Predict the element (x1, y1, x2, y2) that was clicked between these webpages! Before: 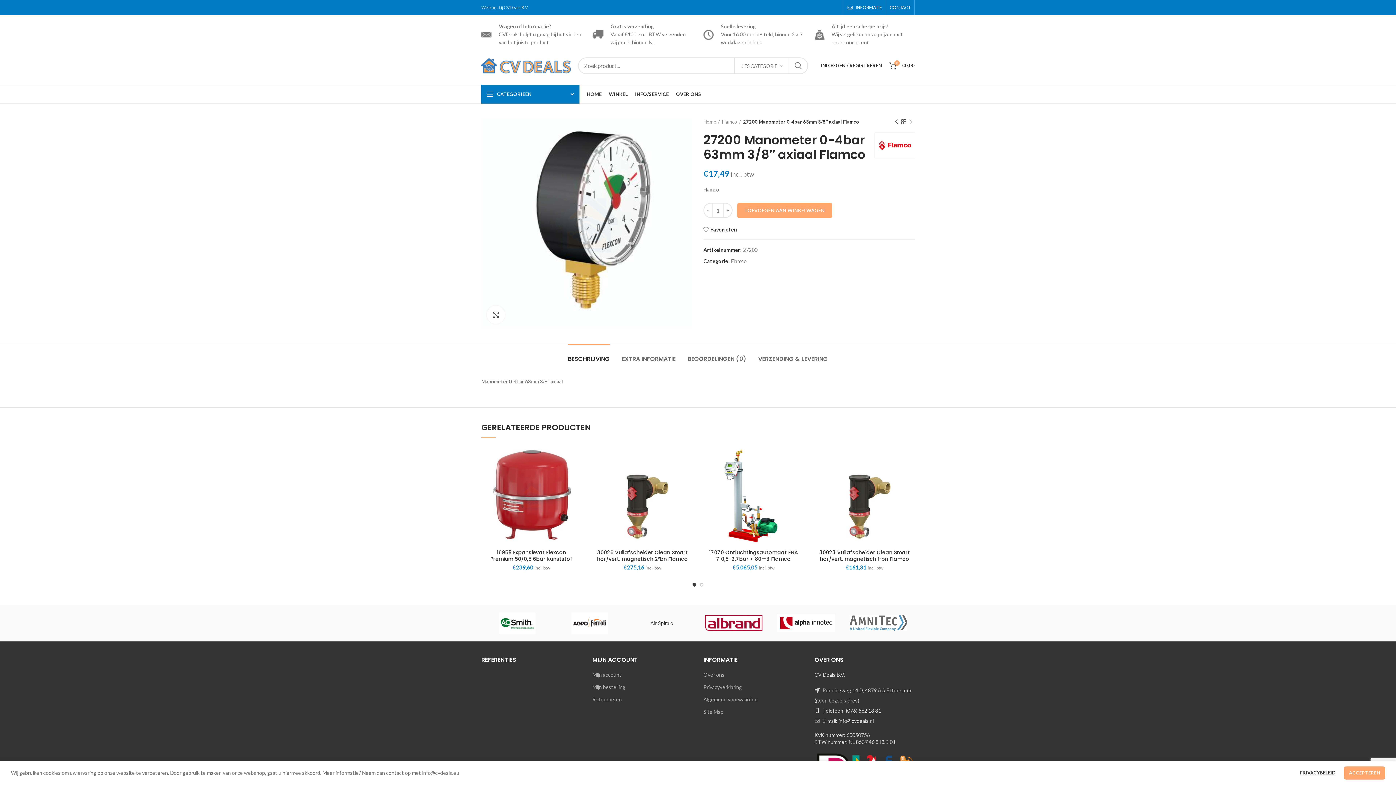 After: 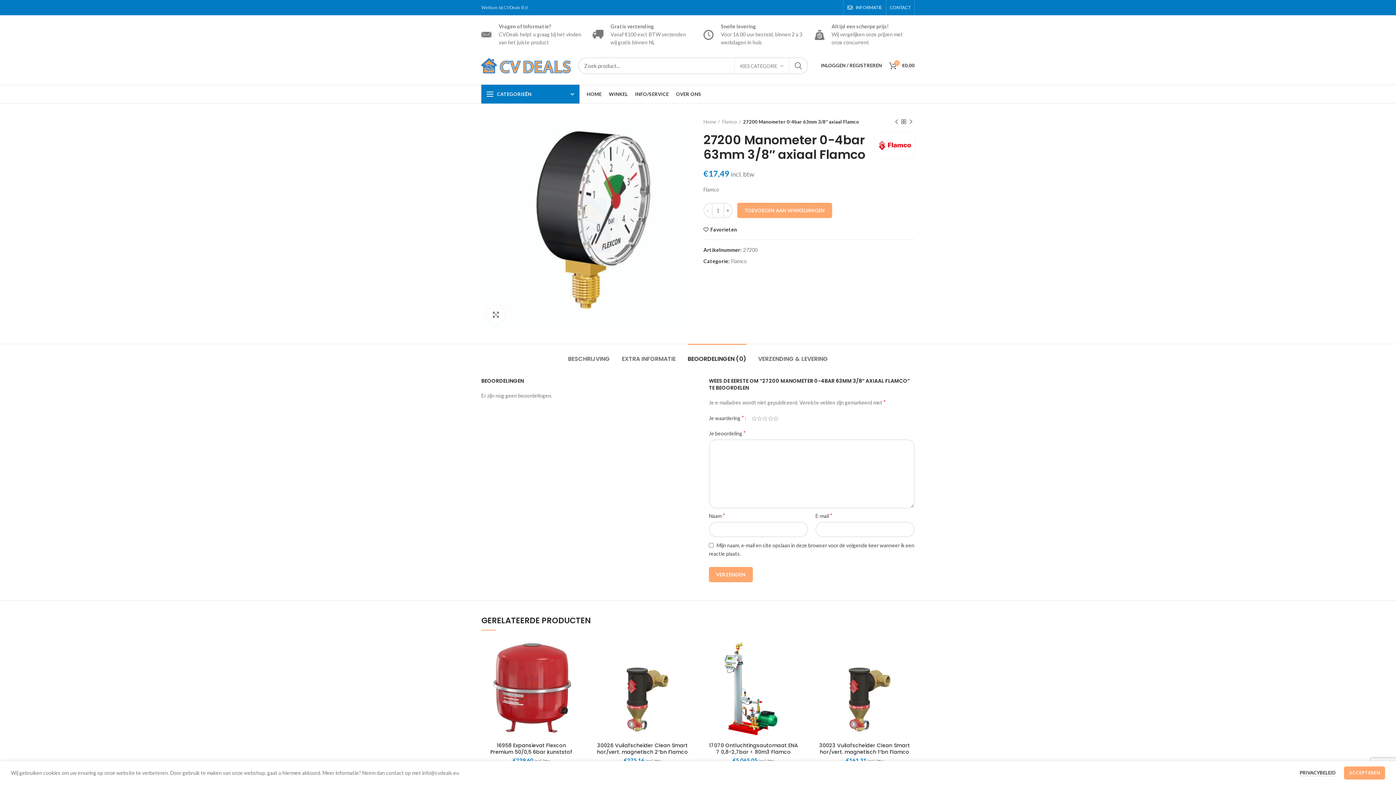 Action: bbox: (687, 344, 746, 366) label: BEOORDELINGEN (0)